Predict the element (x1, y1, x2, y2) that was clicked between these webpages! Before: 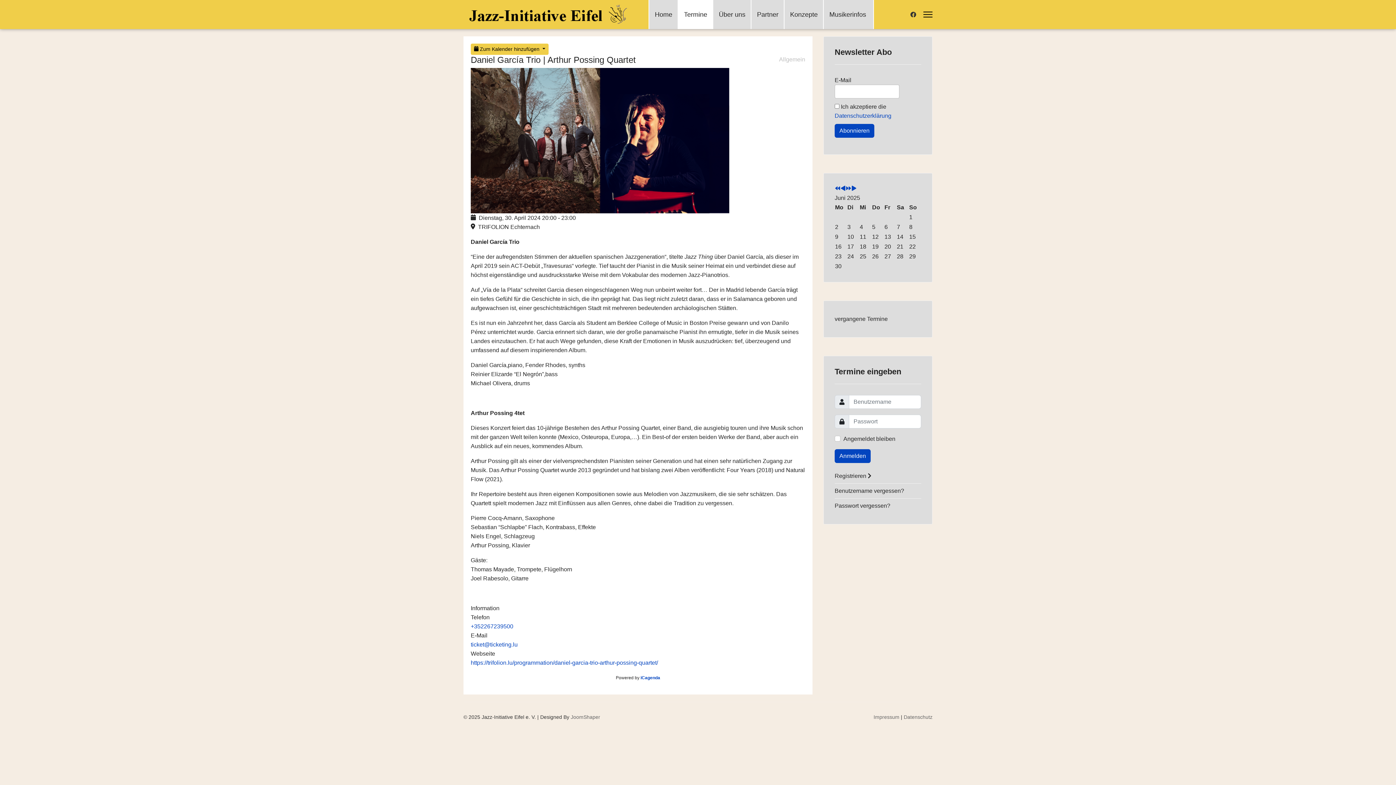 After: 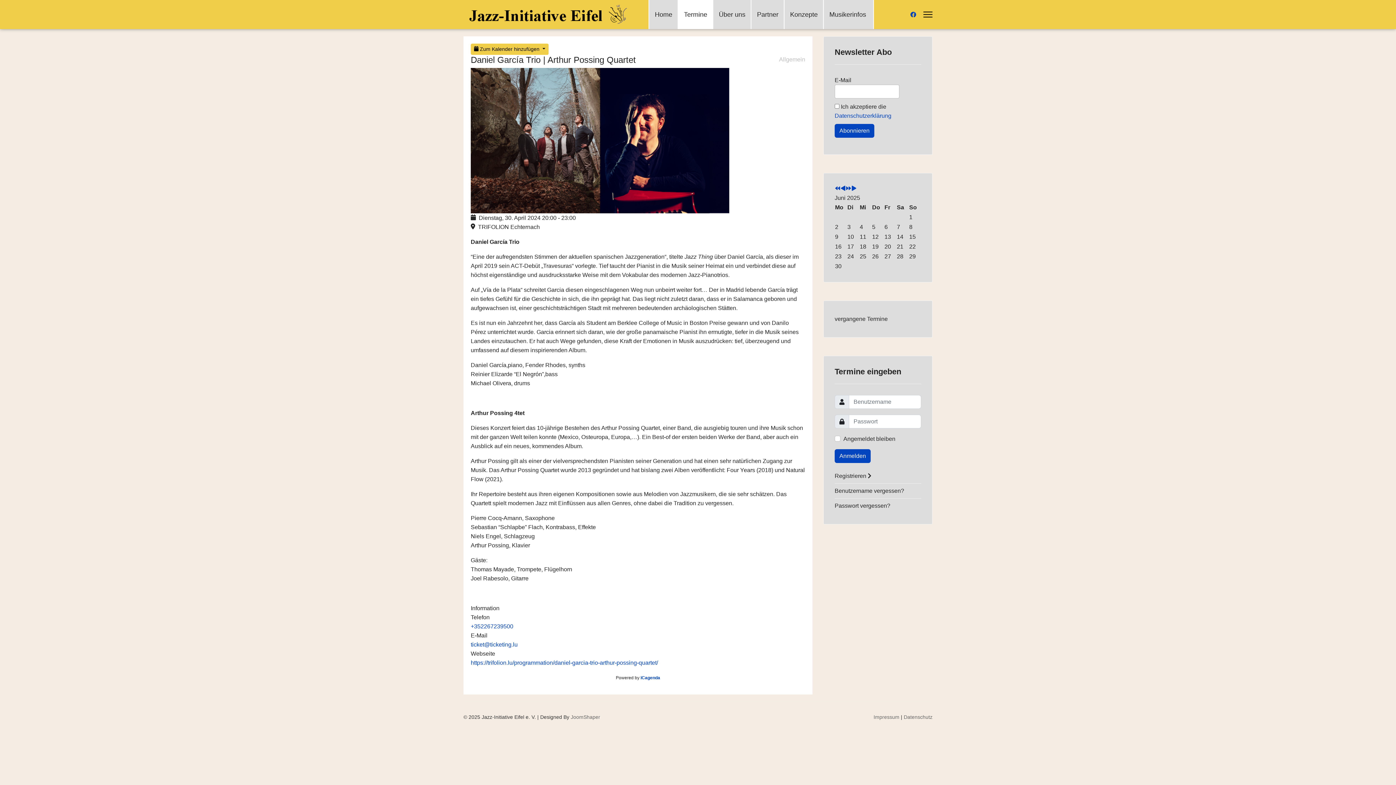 Action: label: Facebook bbox: (910, 11, 916, 17)